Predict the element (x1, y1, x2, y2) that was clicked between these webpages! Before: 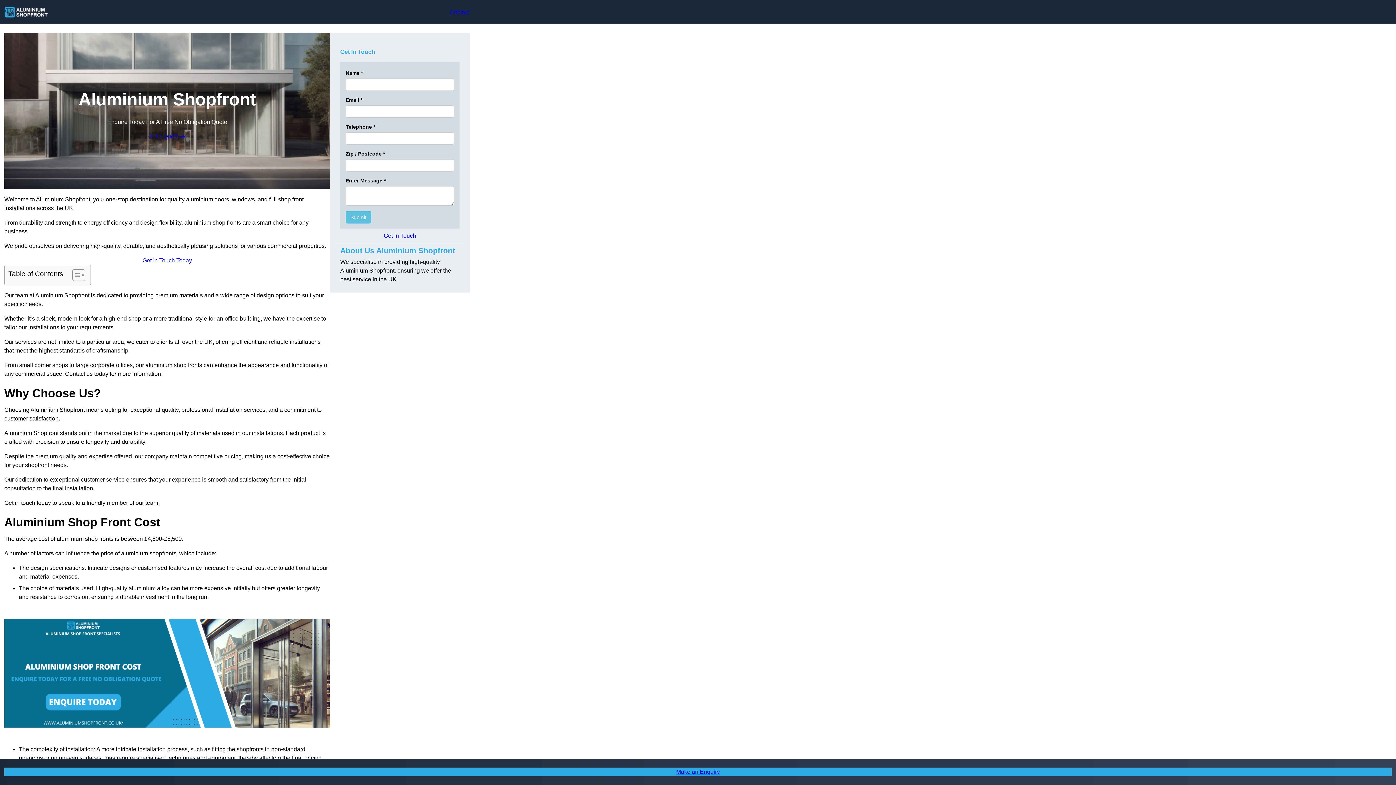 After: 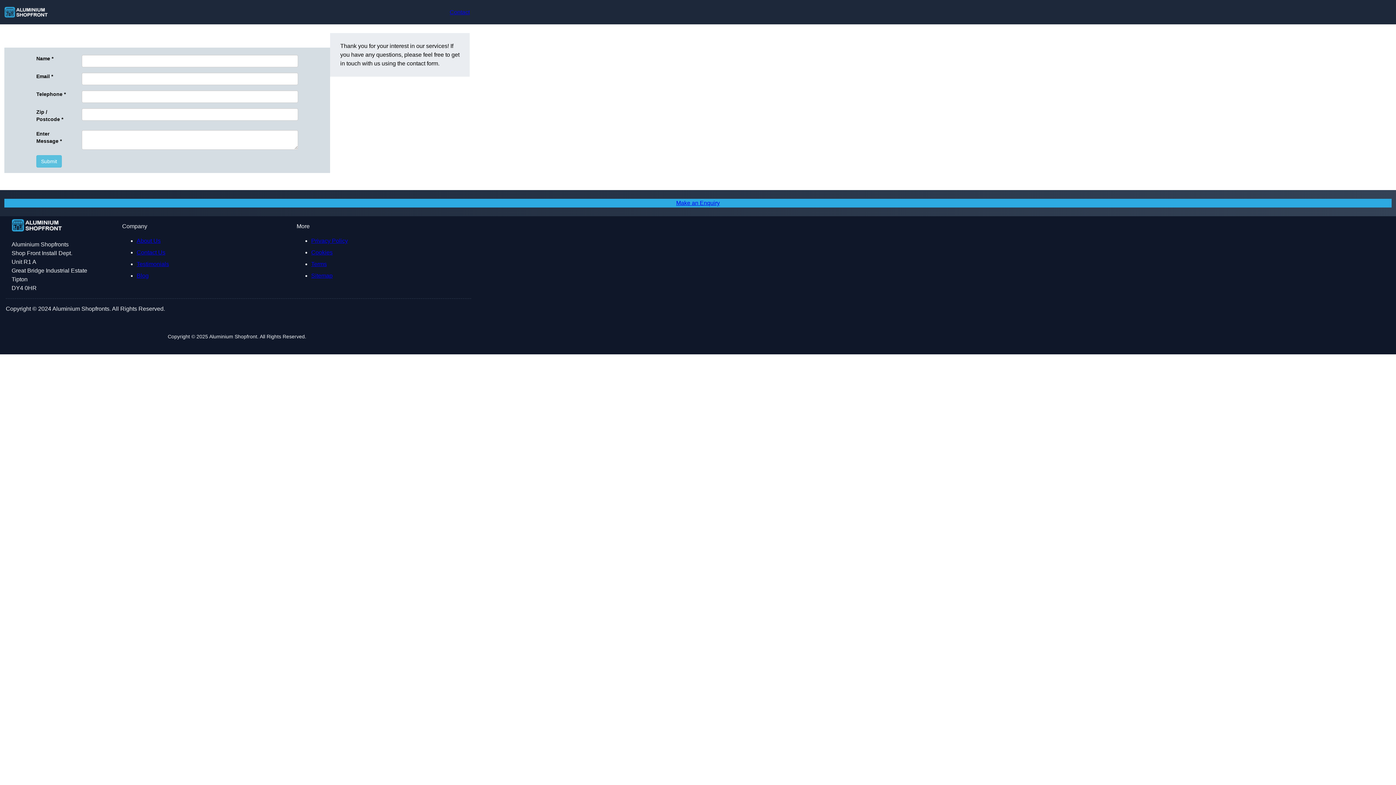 Action: label: Make an Enquiry bbox: (4, 768, 1392, 776)